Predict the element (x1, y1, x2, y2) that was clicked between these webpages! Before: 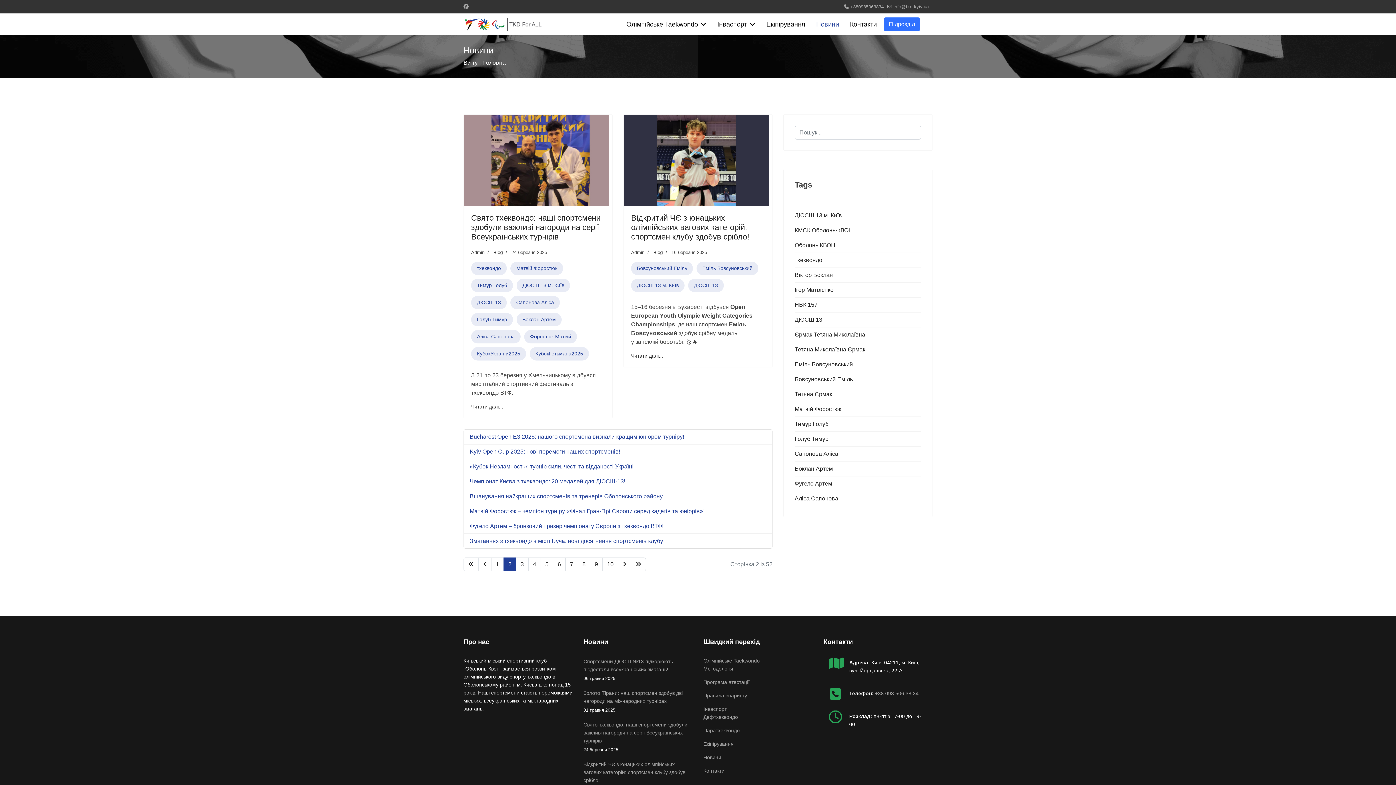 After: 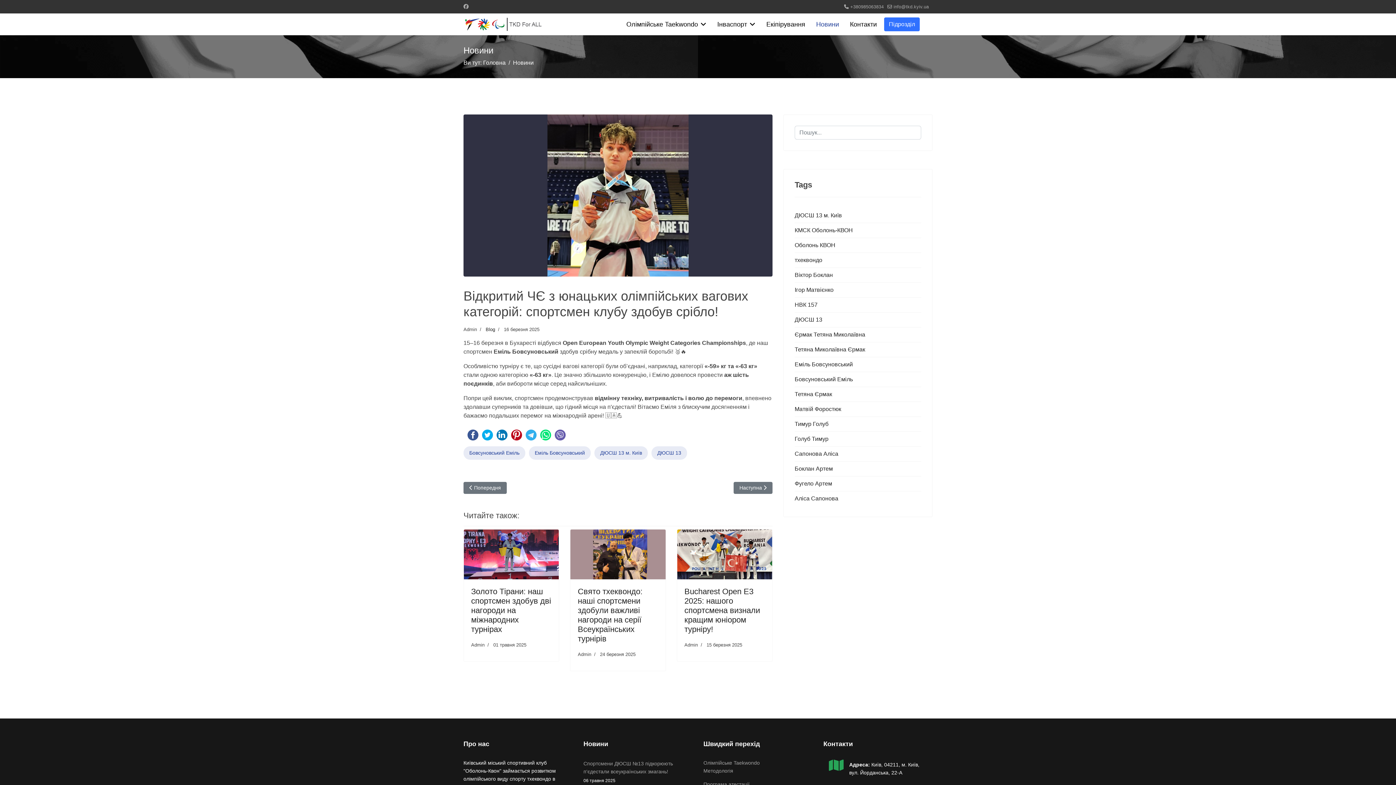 Action: label: Відкритий ЧЄ з юнацьких олімпійських вагових категорій: спортсмен клубу здобув срібло!
16 березня 2025 bbox: (583, 760, 692, 793)